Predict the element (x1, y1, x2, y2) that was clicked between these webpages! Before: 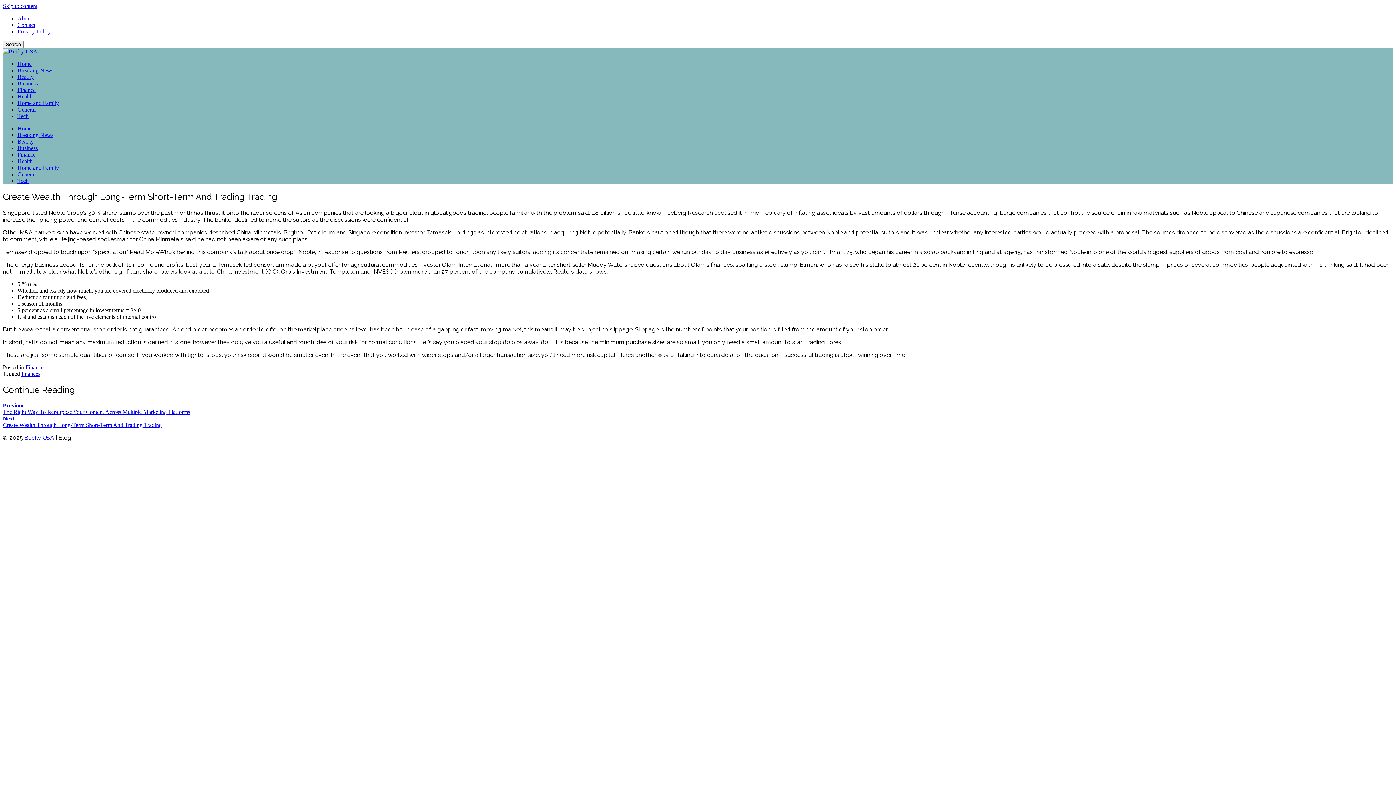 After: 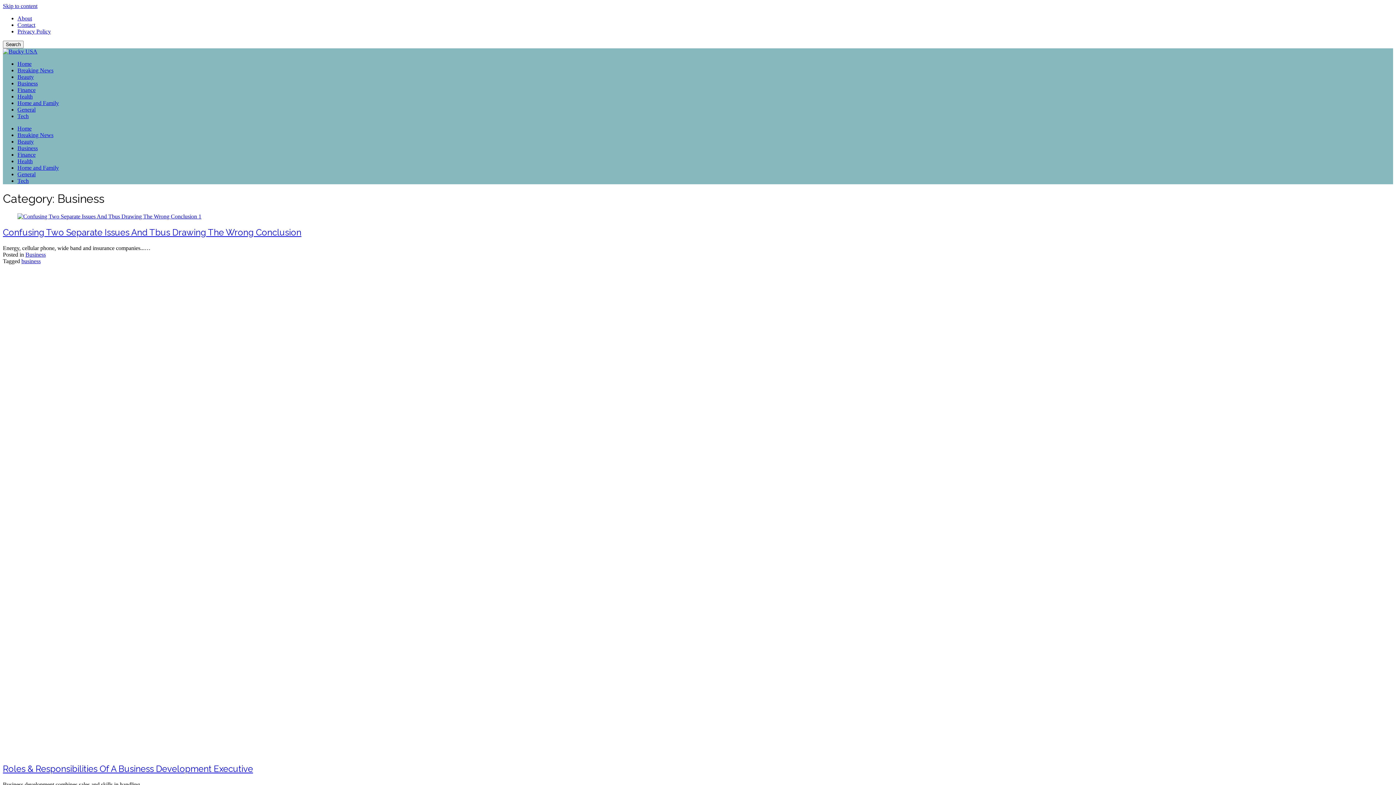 Action: label: Business bbox: (17, 145, 37, 151)